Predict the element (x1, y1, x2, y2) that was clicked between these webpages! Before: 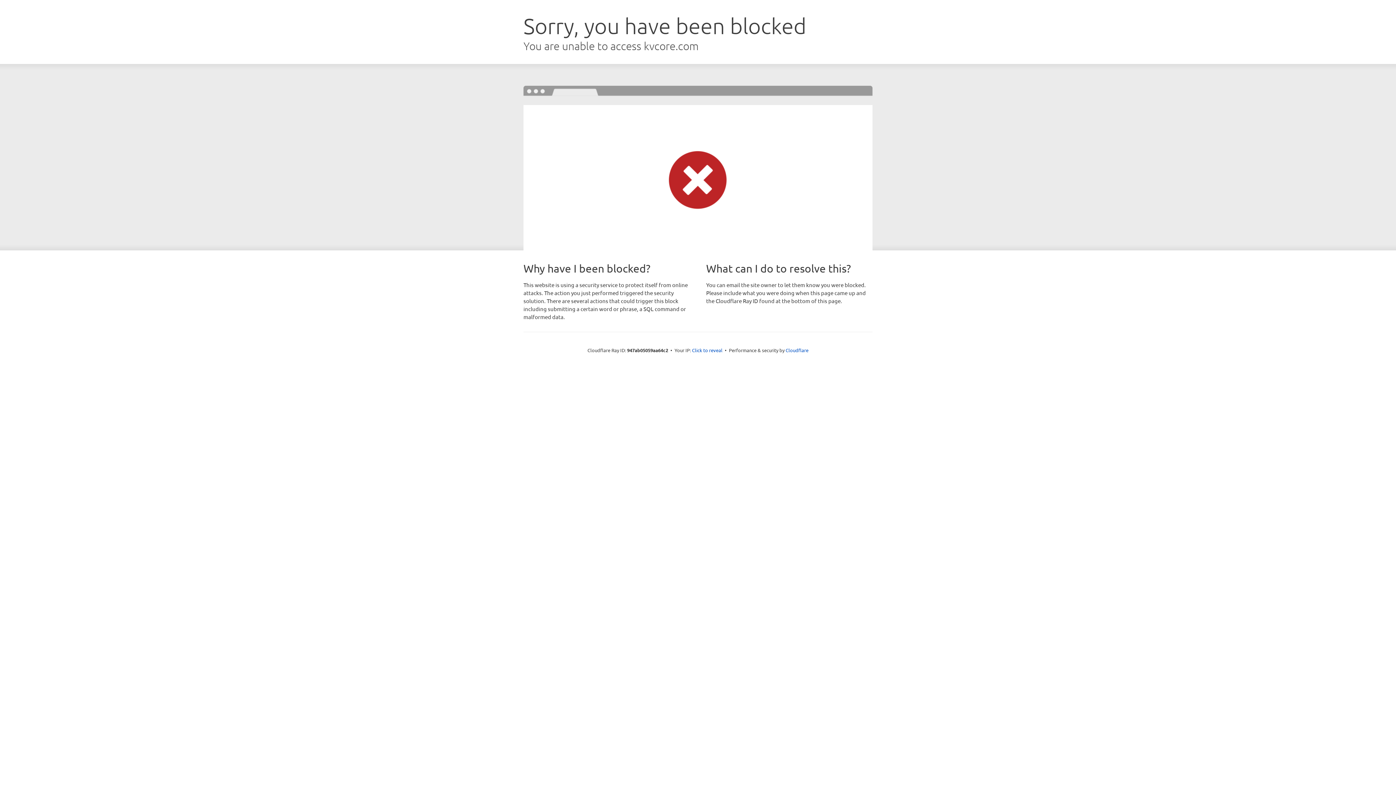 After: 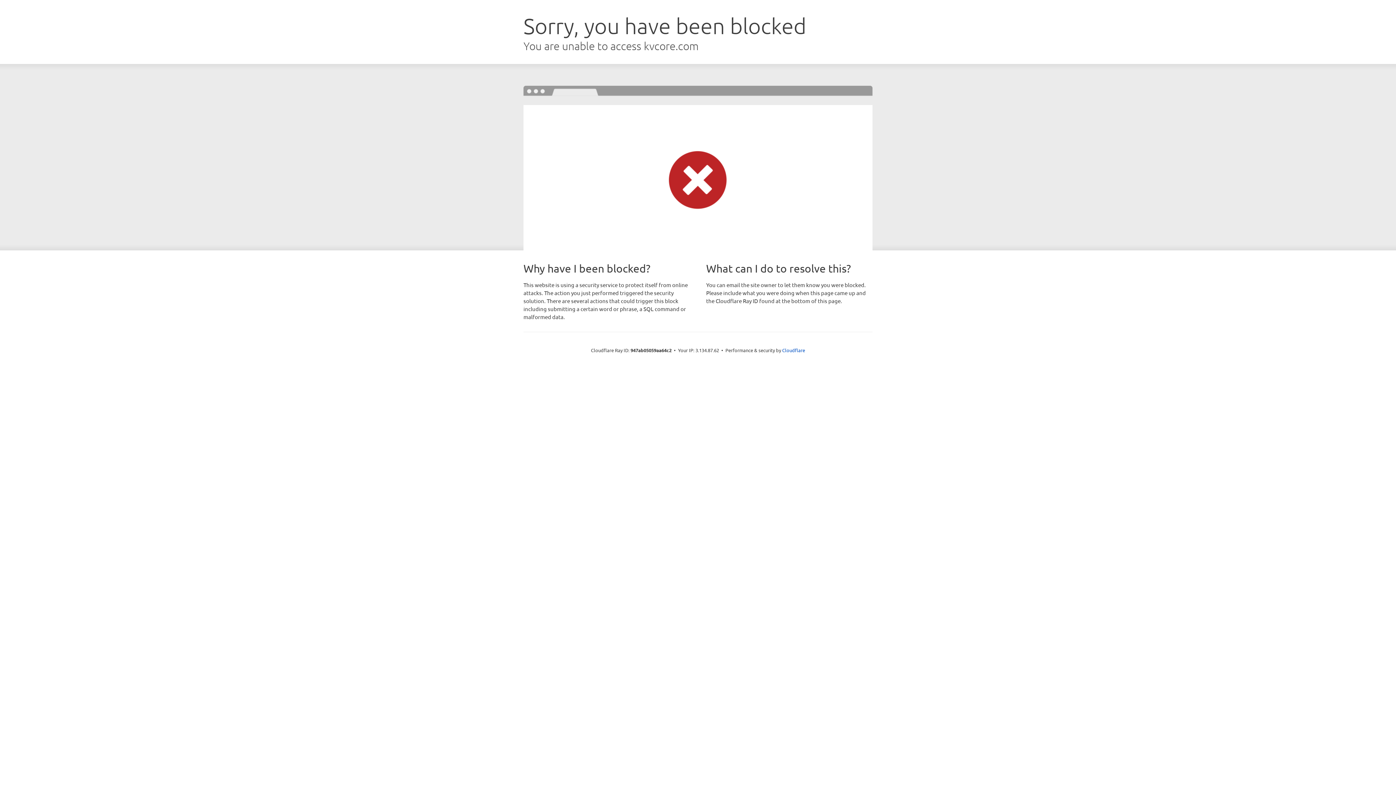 Action: label: Click to reveal bbox: (692, 346, 722, 353)